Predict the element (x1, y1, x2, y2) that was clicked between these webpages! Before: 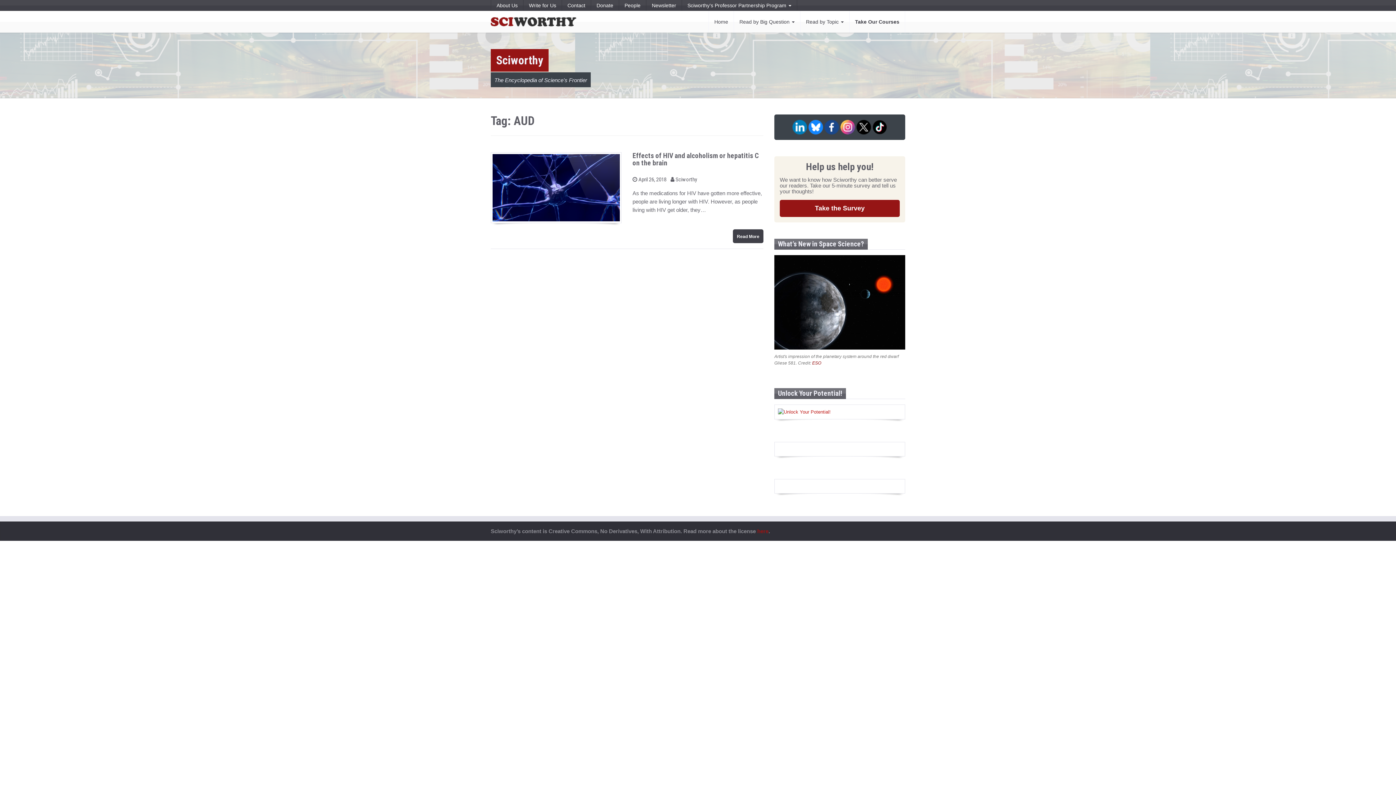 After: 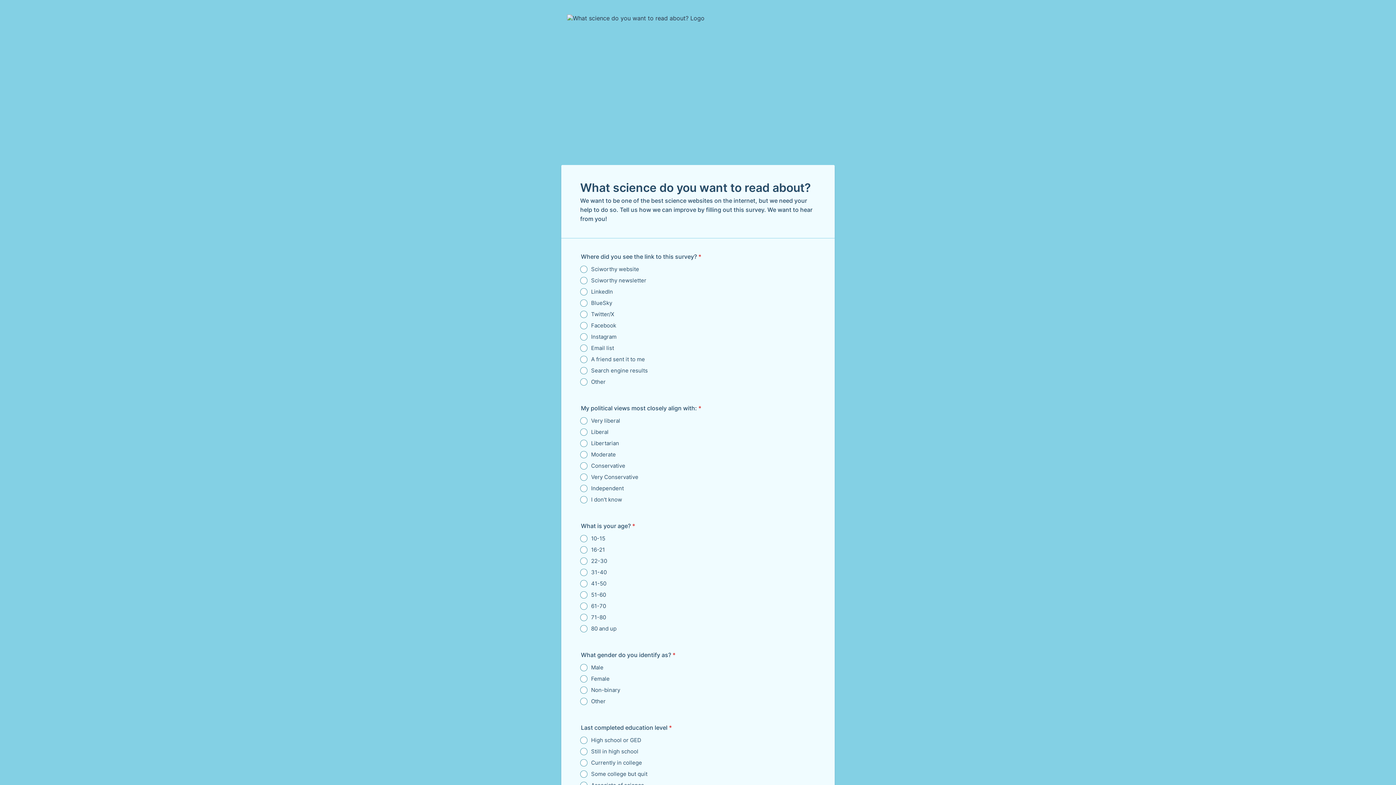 Action: label: Take the Survey bbox: (780, 200, 900, 217)